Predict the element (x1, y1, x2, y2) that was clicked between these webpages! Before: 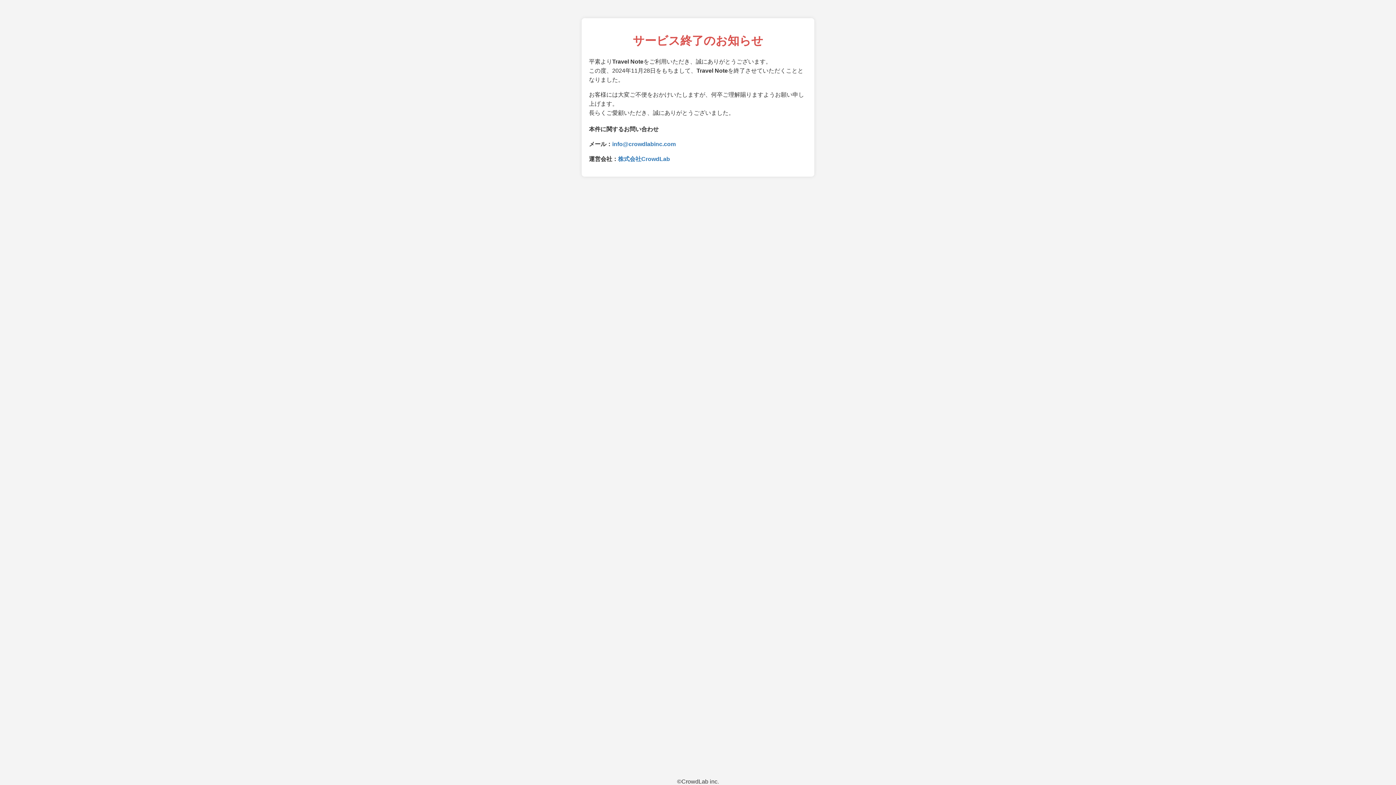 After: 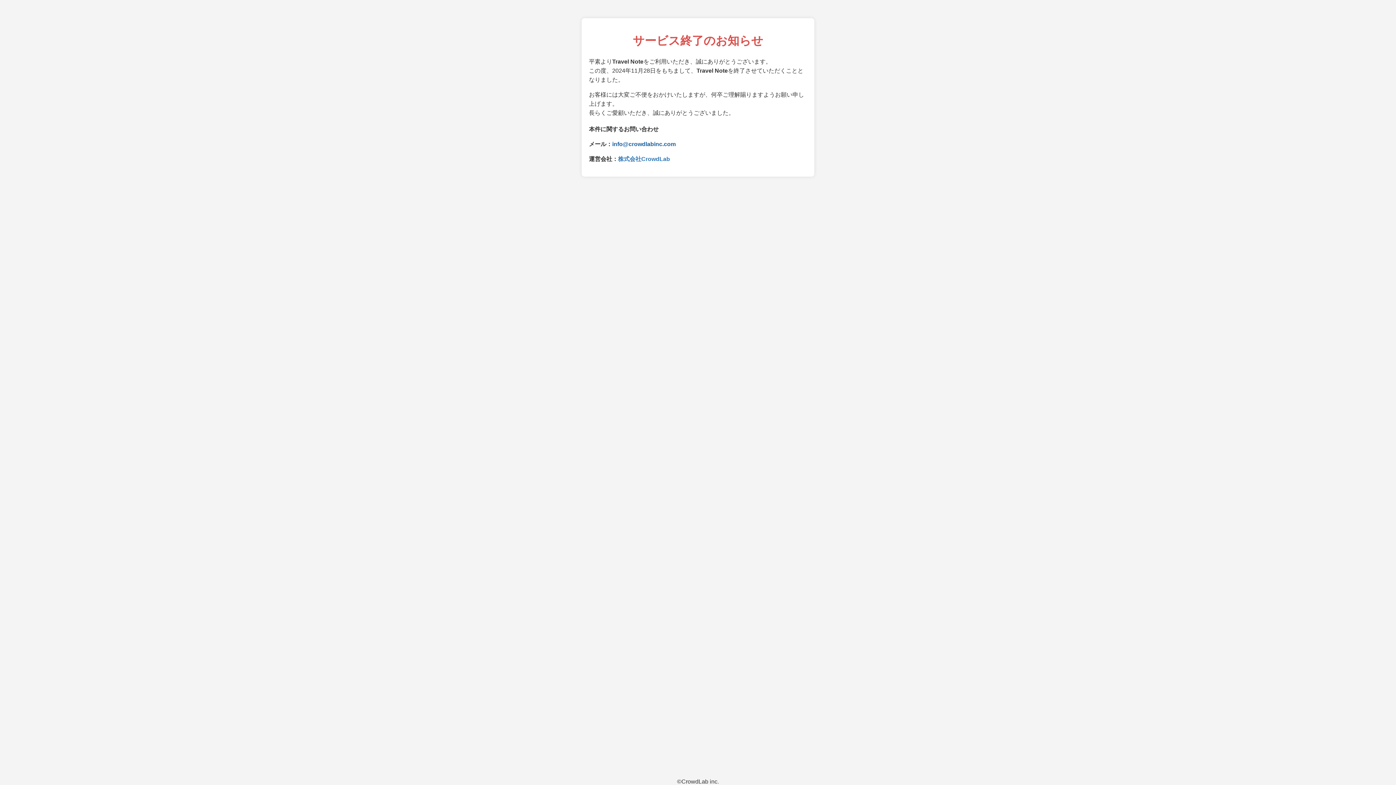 Action: label: info@crowdlabinc.com bbox: (612, 141, 676, 147)